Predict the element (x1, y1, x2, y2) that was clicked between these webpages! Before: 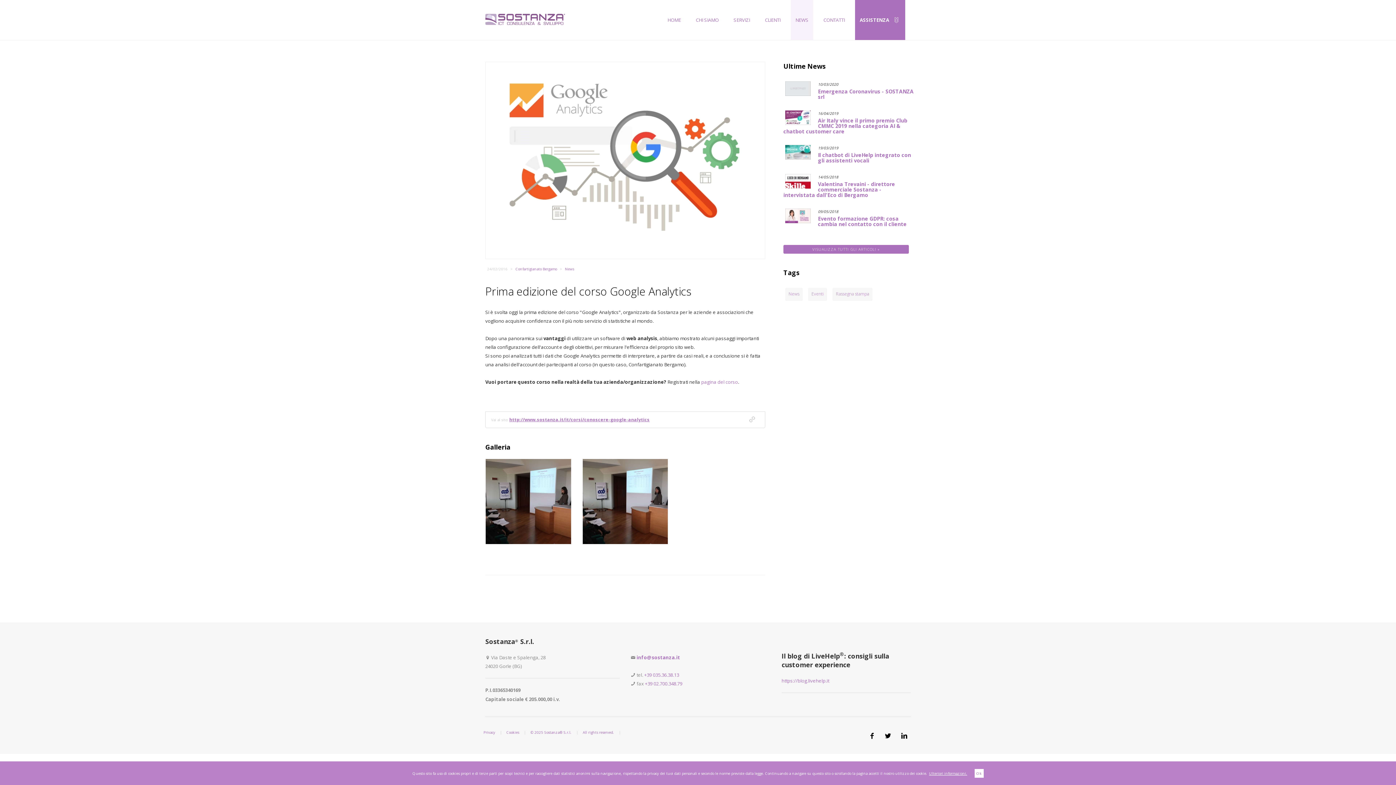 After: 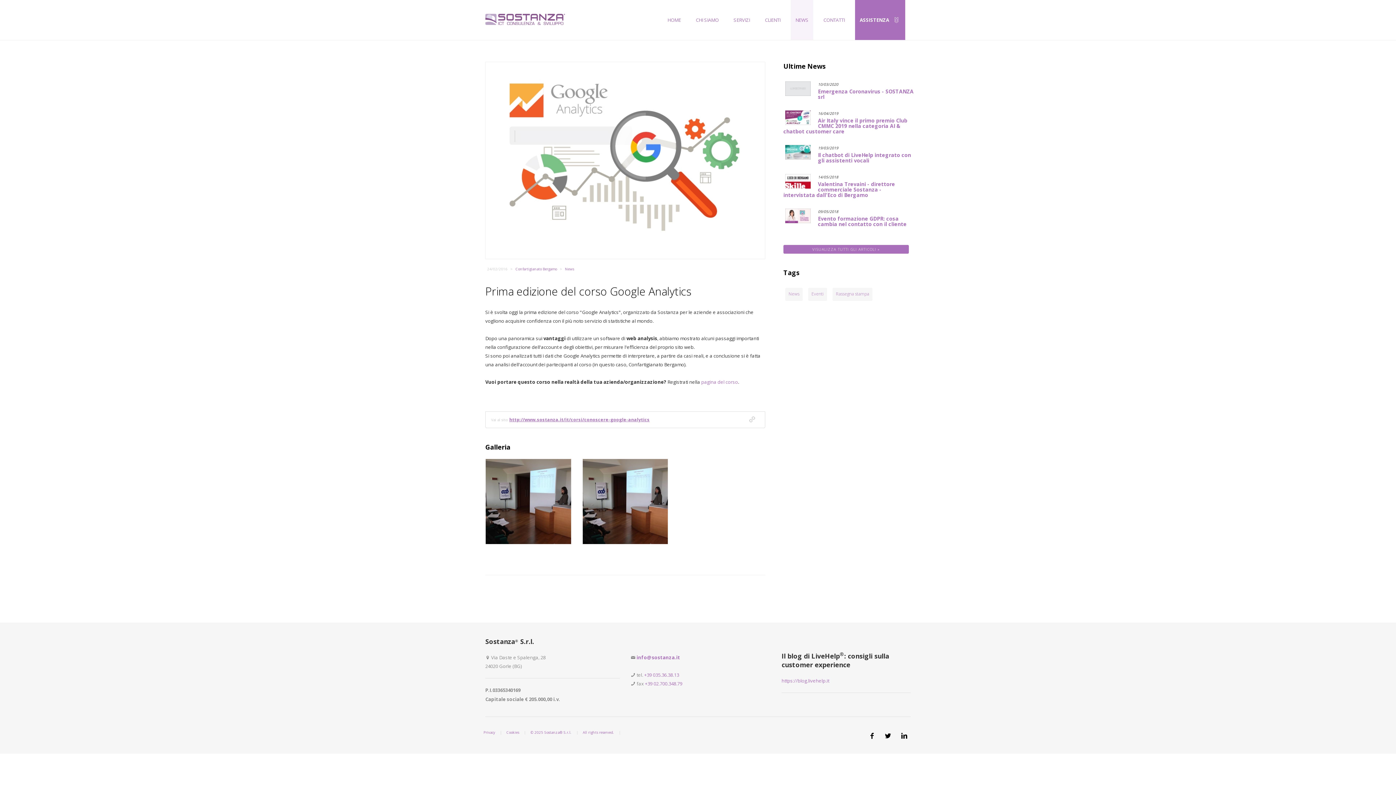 Action: label: https://blog.livehelp.it bbox: (781, 677, 829, 684)